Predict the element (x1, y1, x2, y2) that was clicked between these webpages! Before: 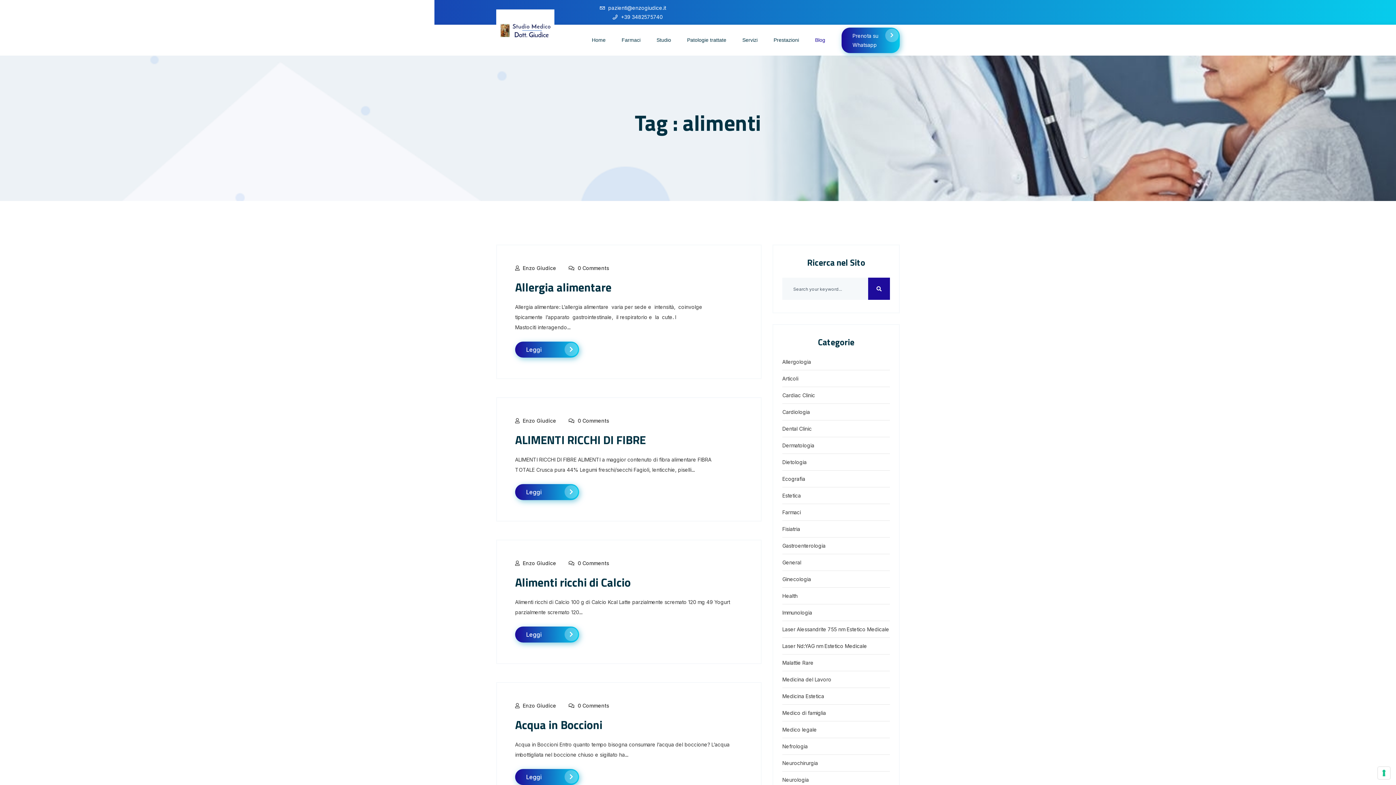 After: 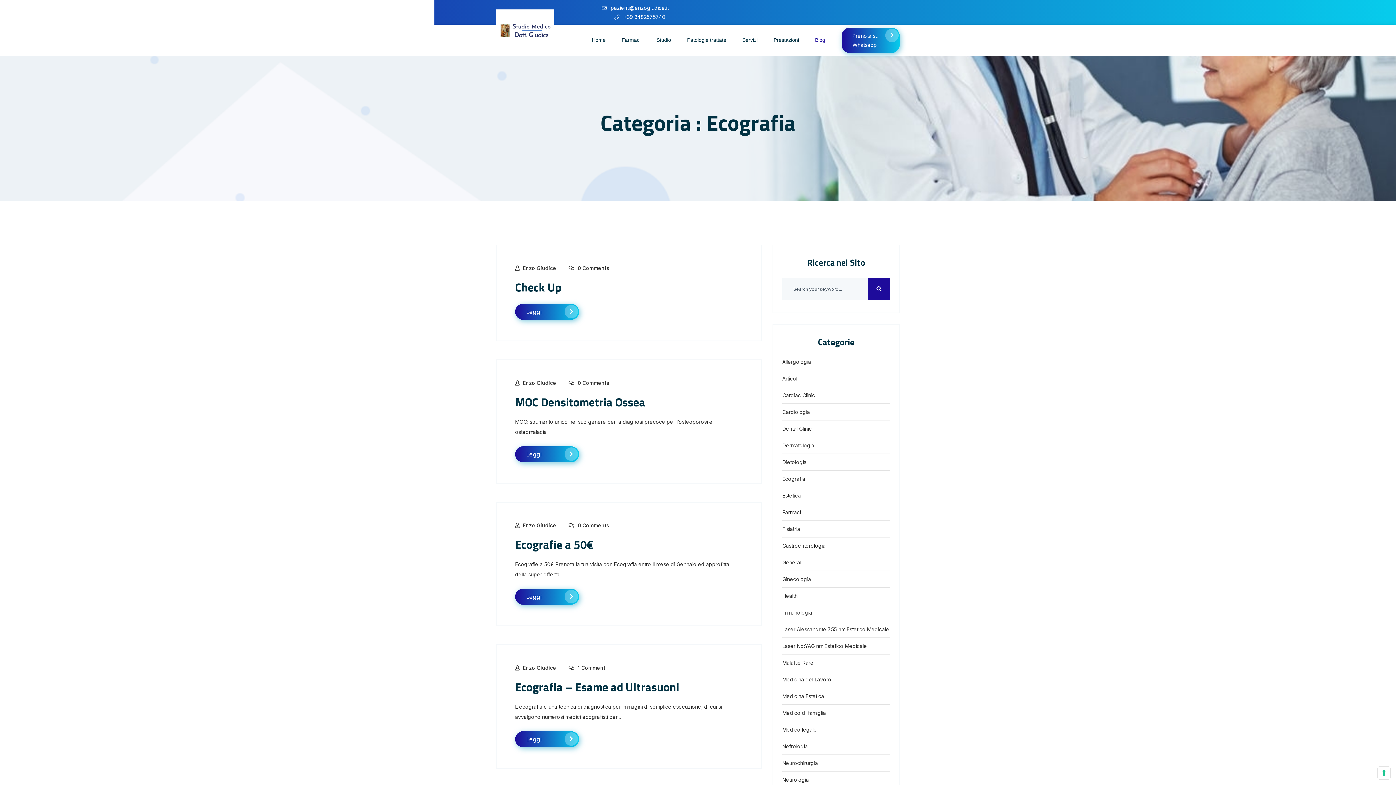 Action: bbox: (782, 476, 805, 482) label: Ecografia